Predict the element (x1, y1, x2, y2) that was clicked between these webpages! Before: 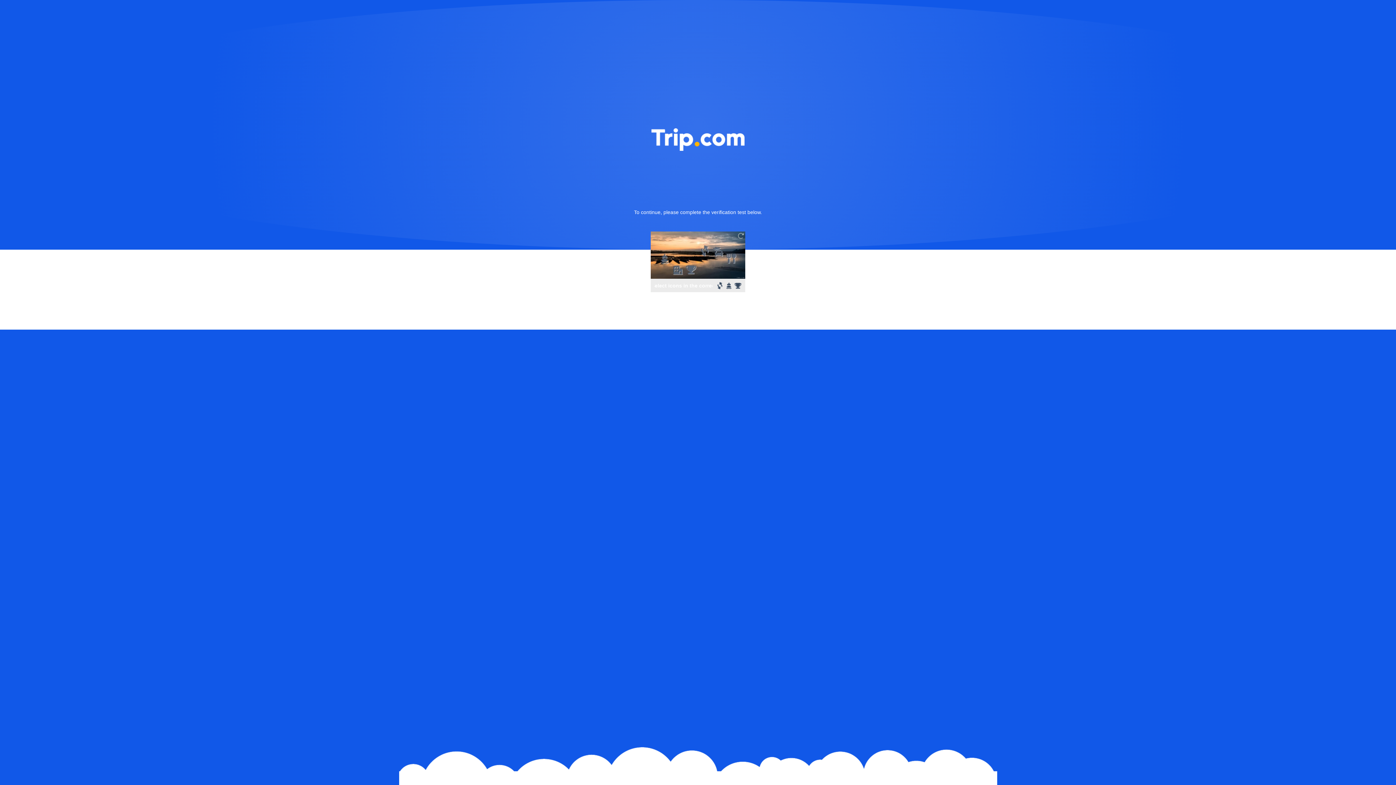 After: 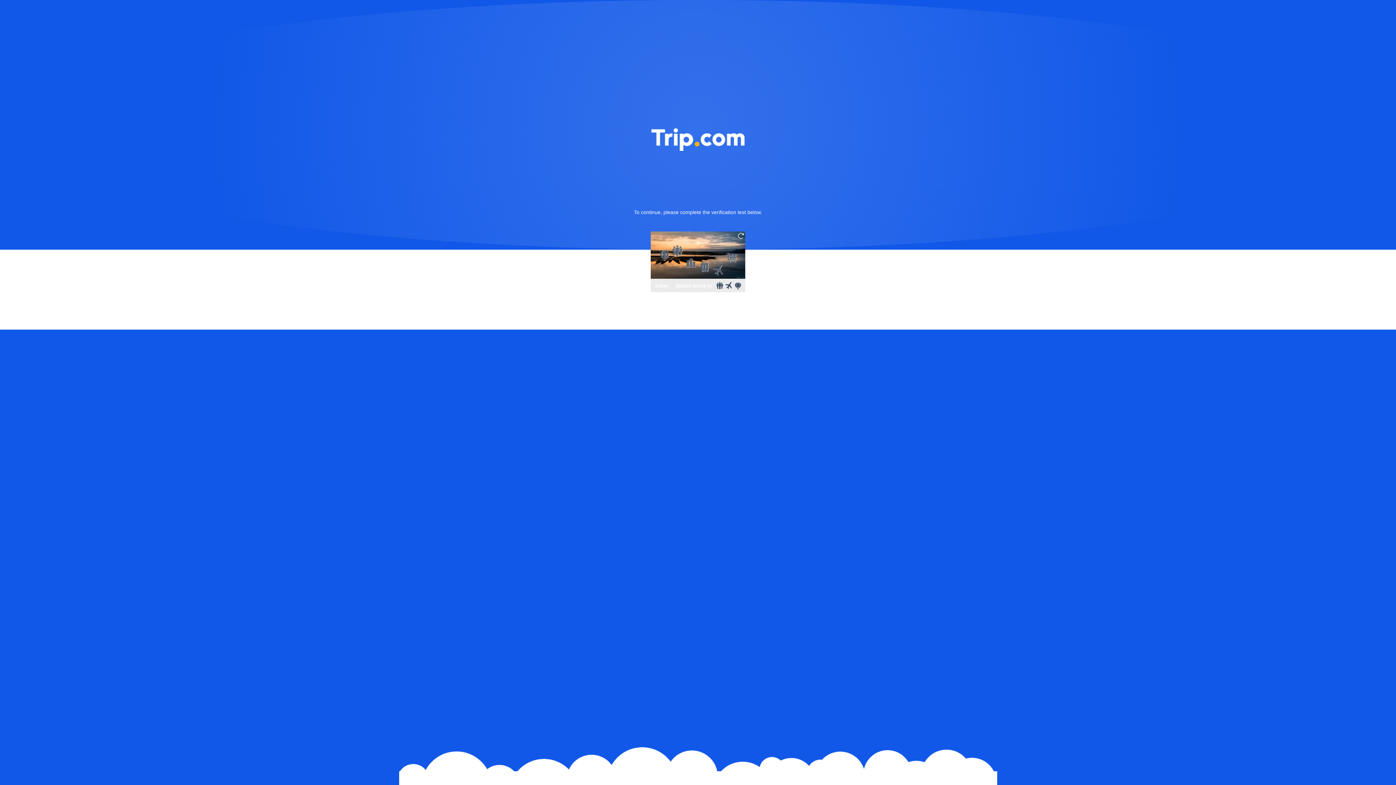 Action: bbox: (736, 231, 745, 240)